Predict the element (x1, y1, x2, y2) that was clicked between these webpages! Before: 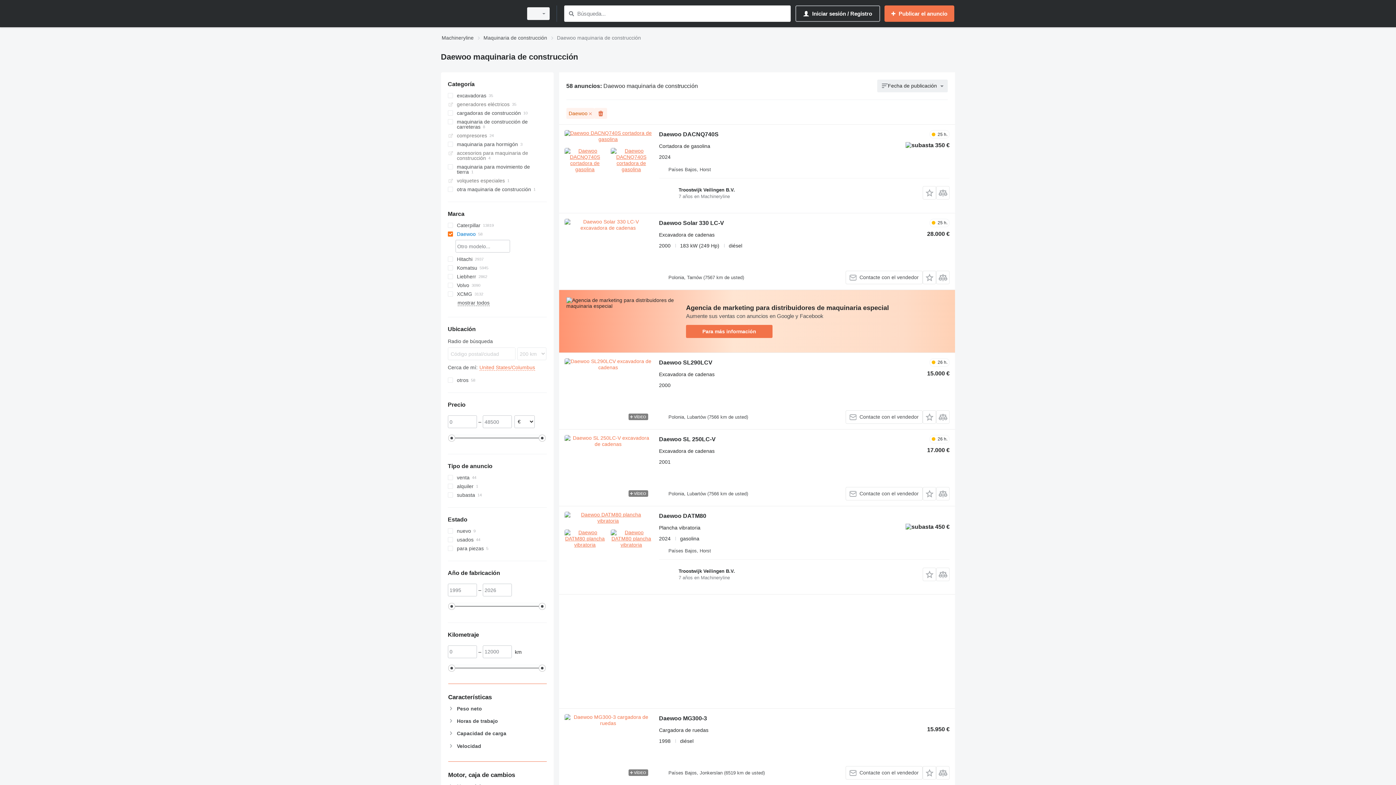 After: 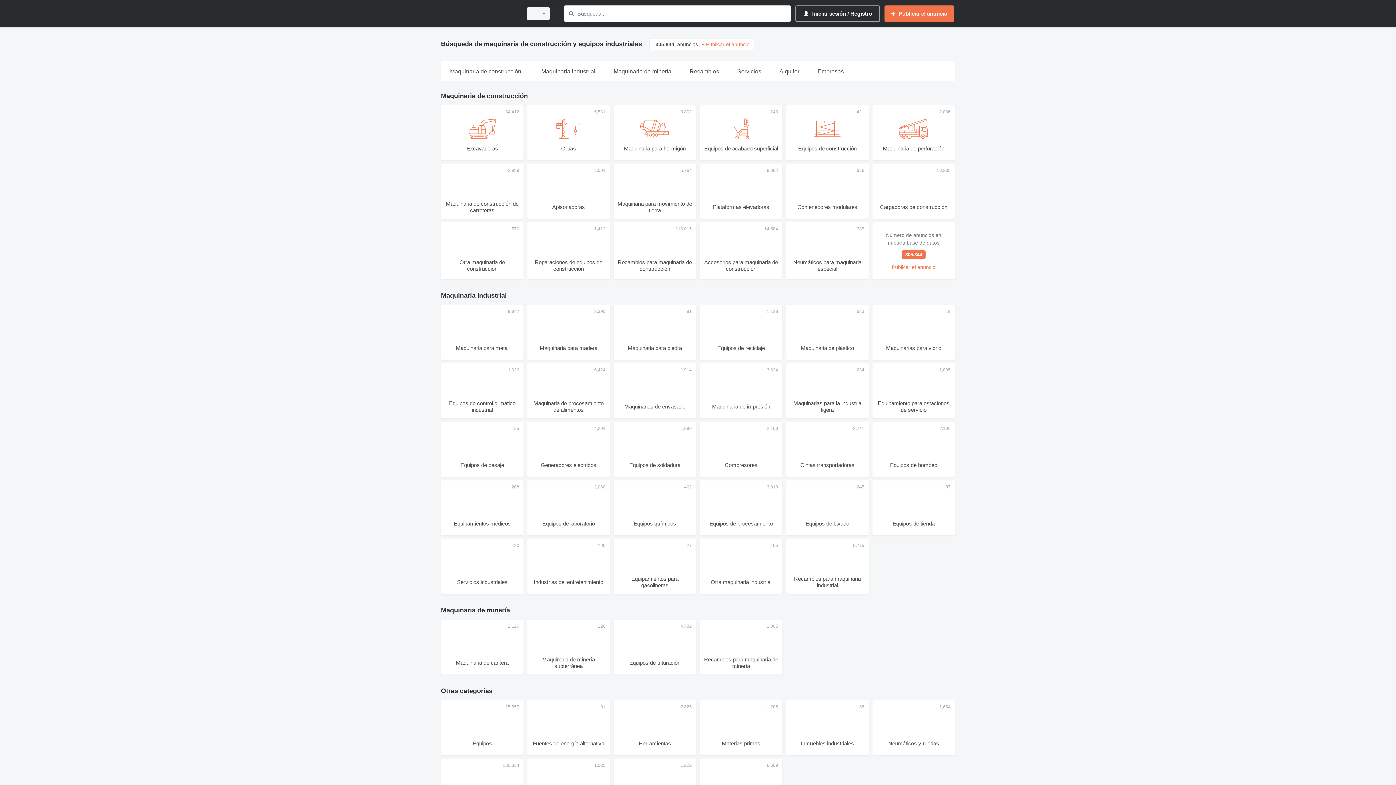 Action: bbox: (441, 33, 473, 42) label: Machineryline